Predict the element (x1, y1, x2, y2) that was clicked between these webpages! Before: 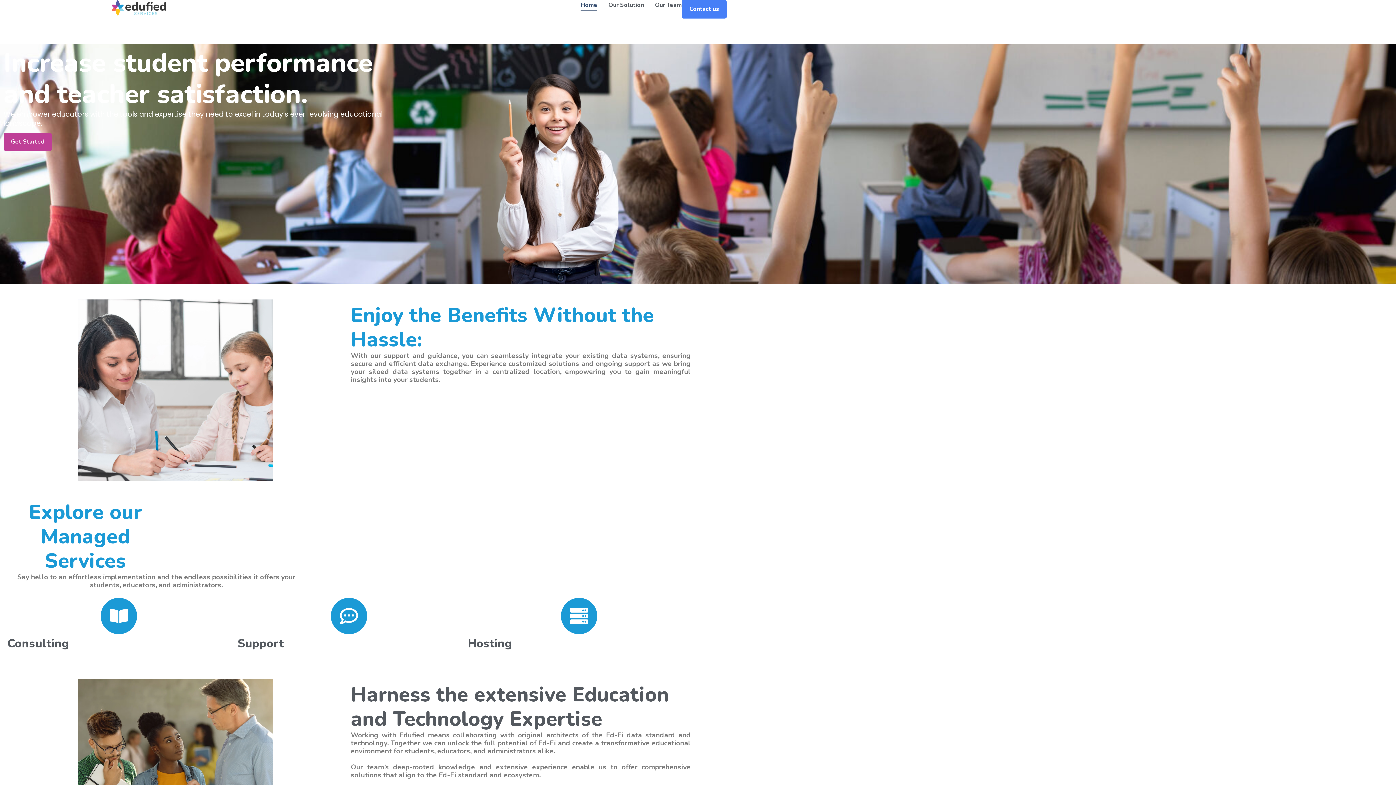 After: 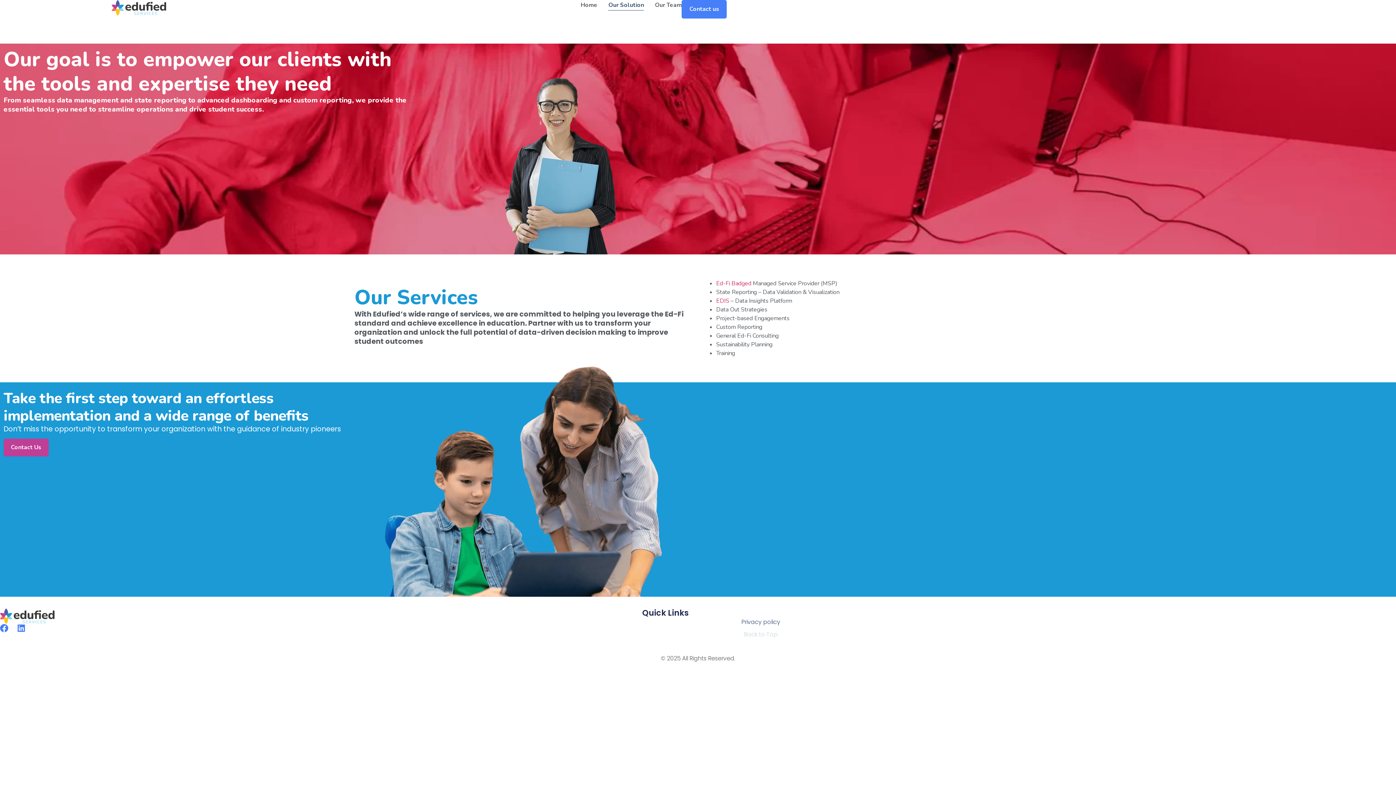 Action: label: Our Solution bbox: (608, 0, 644, 10)